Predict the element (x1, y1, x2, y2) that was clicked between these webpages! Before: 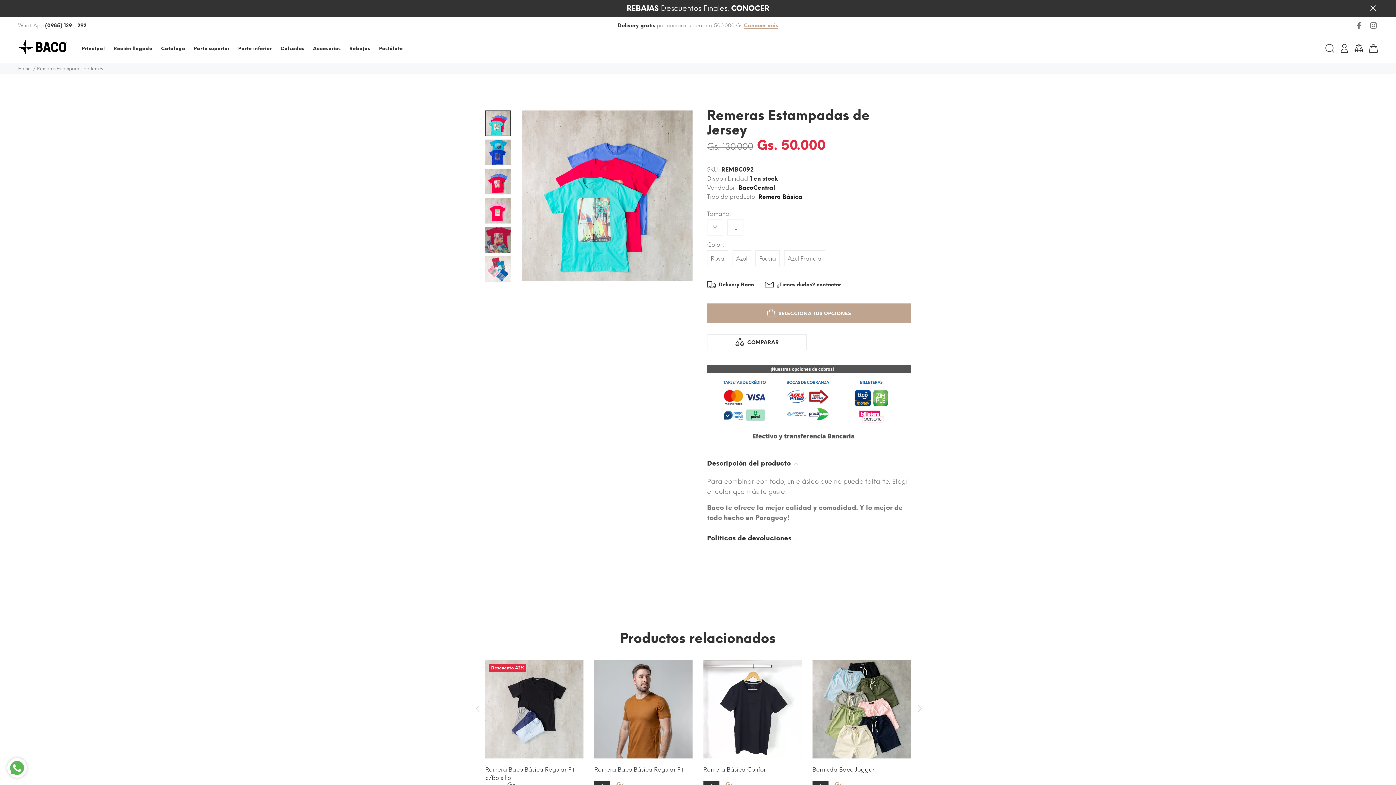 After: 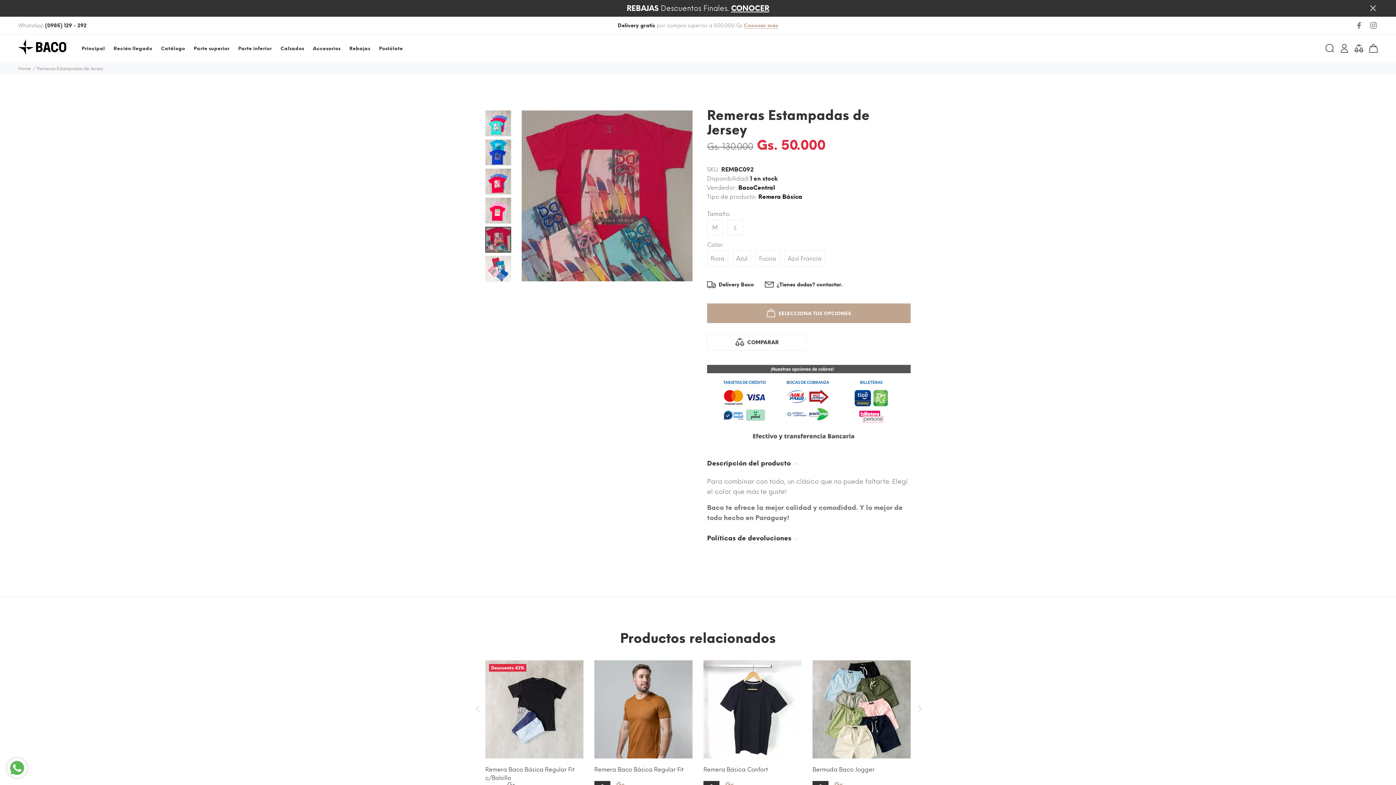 Action: bbox: (485, 226, 511, 252)